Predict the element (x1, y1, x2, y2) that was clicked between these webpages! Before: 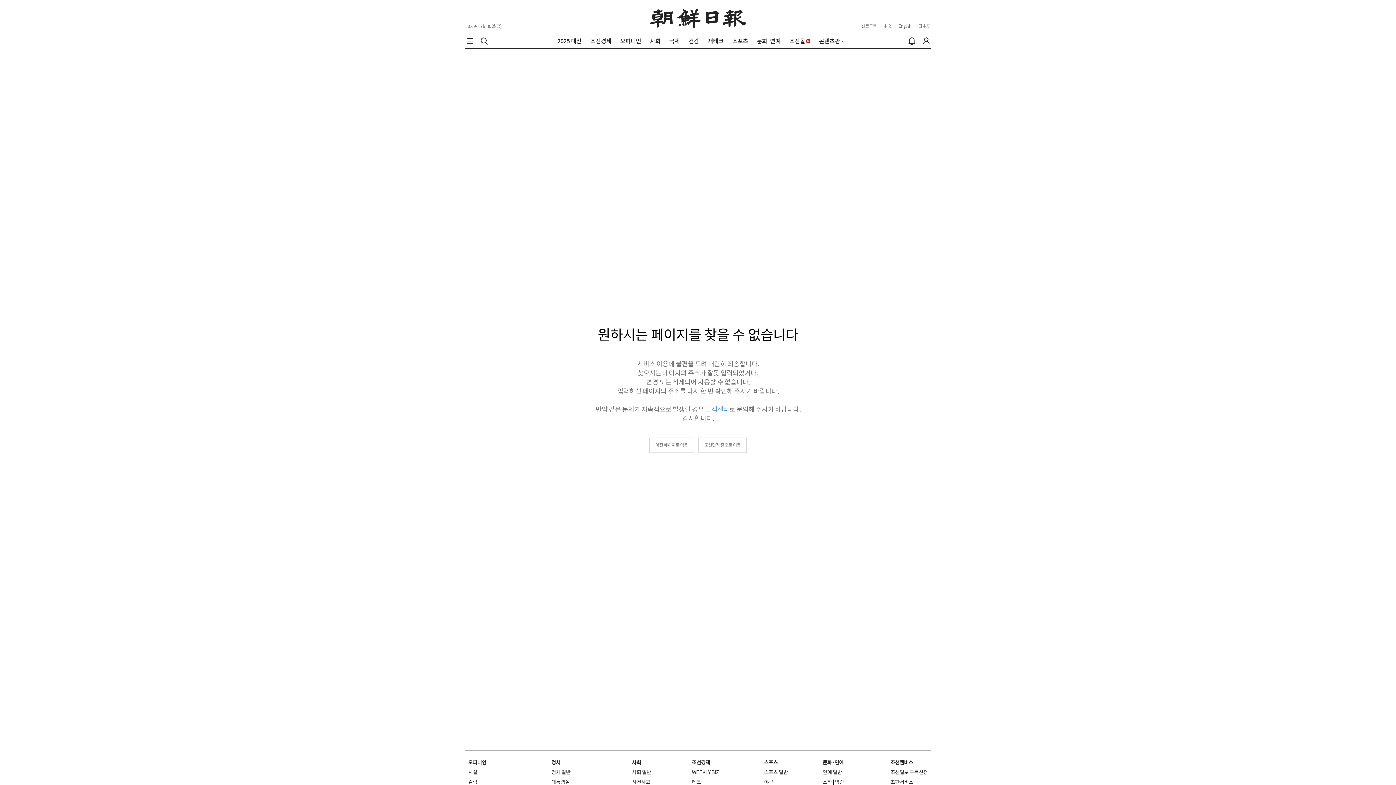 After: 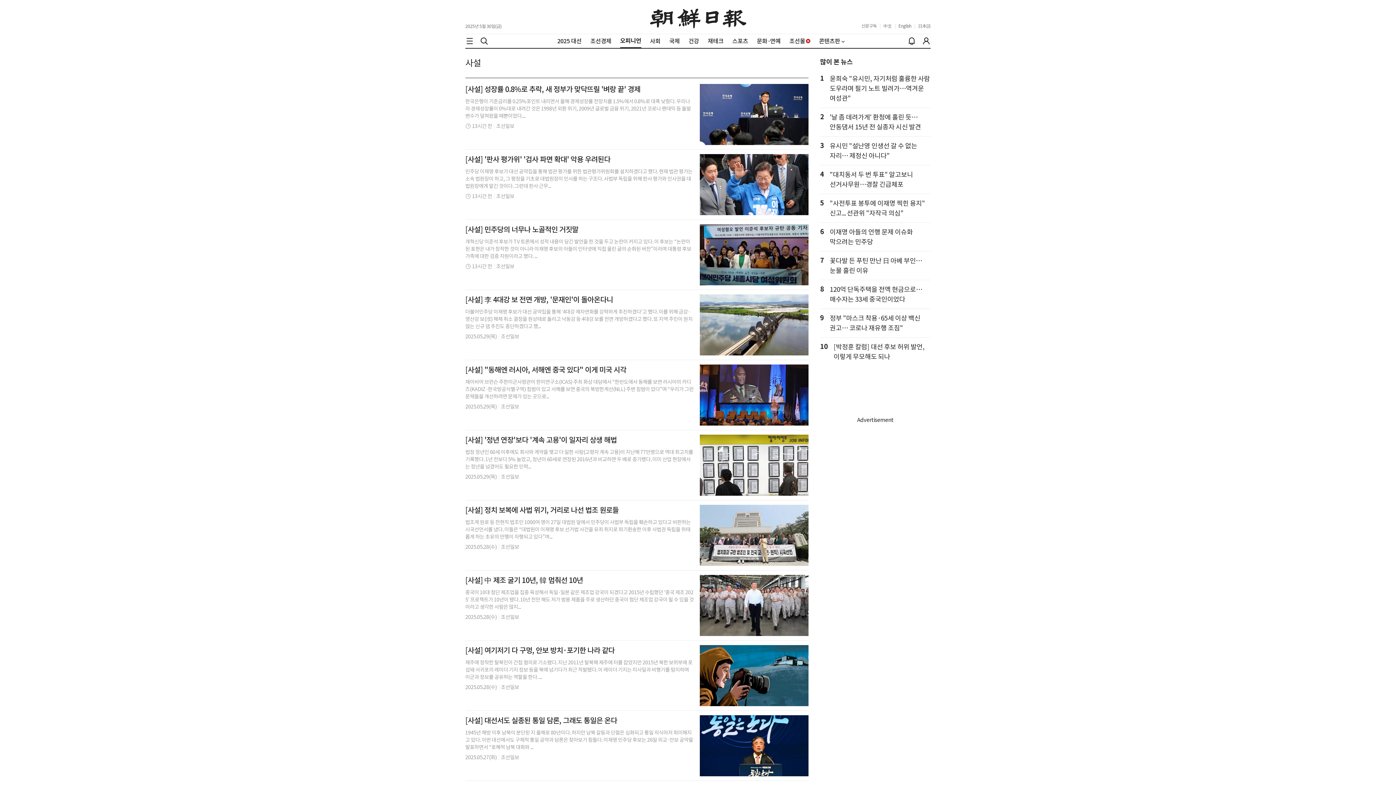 Action: label: 사설 bbox: (468, 769, 477, 776)